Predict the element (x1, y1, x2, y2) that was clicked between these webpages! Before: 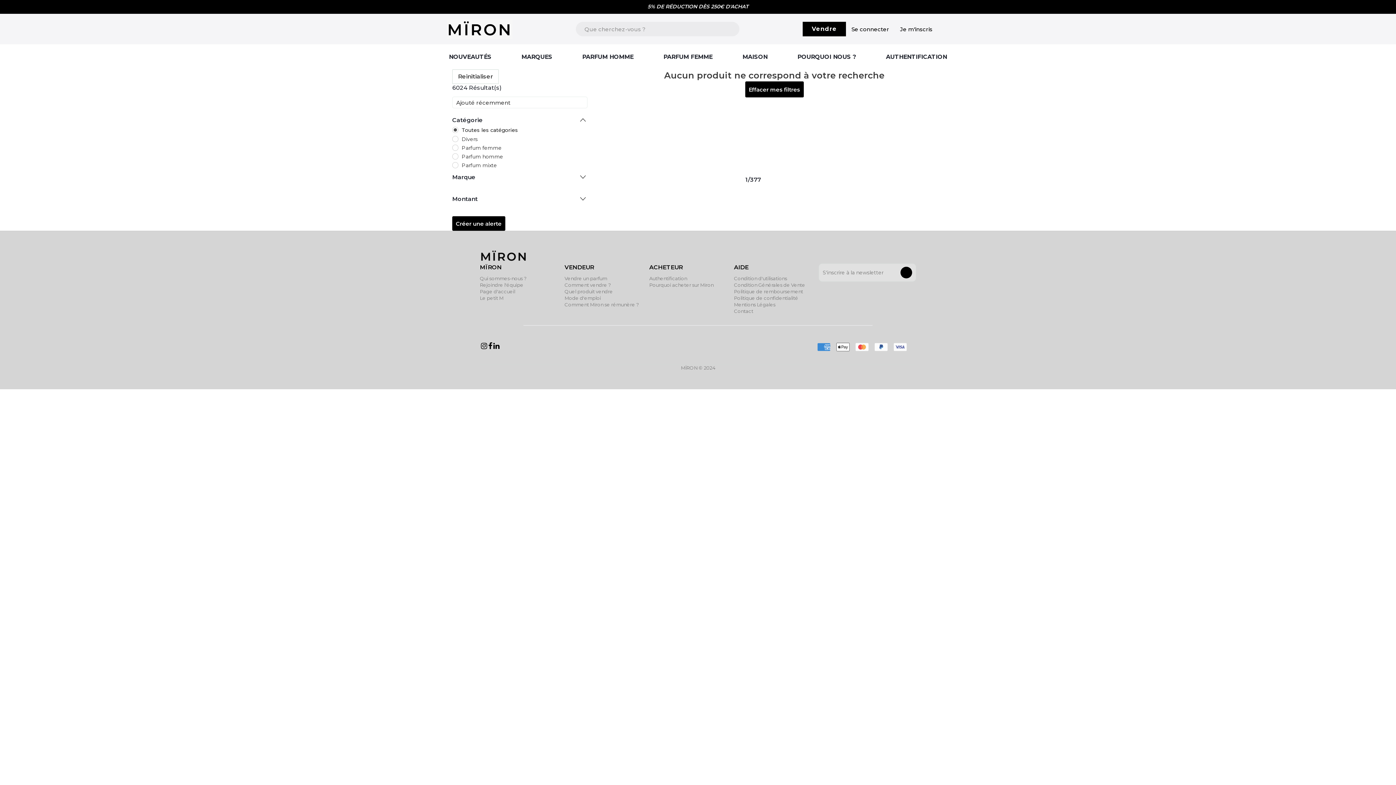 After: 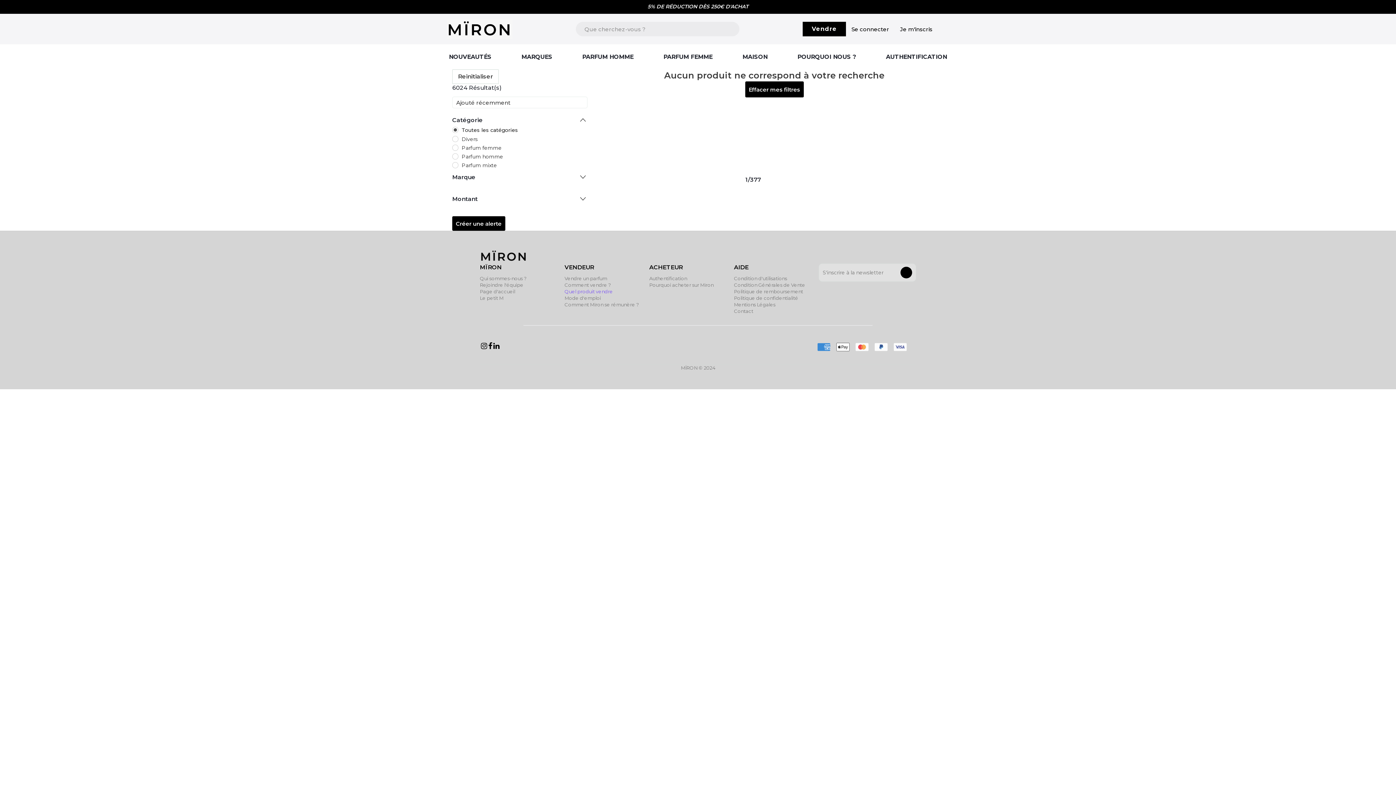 Action: label: Quel produit vendre bbox: (564, 288, 613, 295)